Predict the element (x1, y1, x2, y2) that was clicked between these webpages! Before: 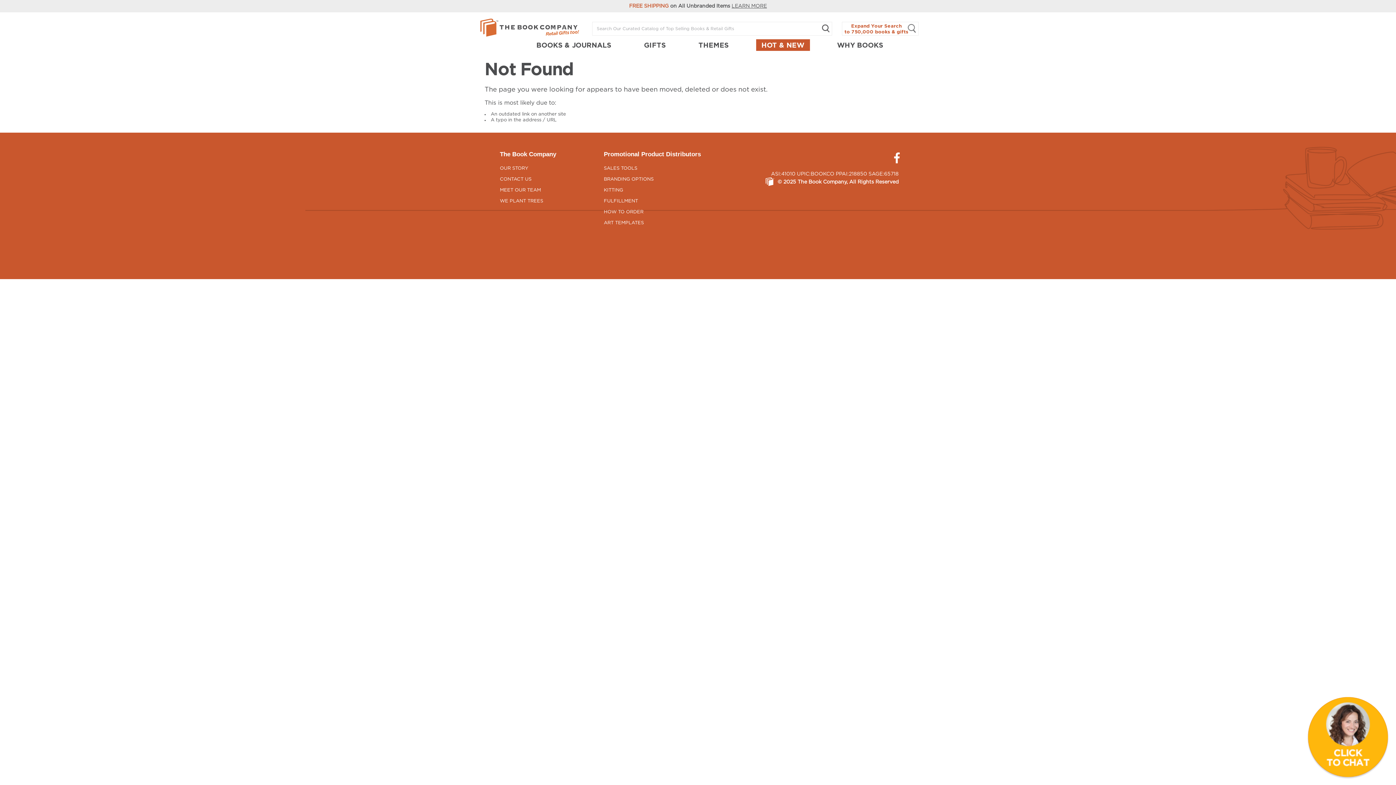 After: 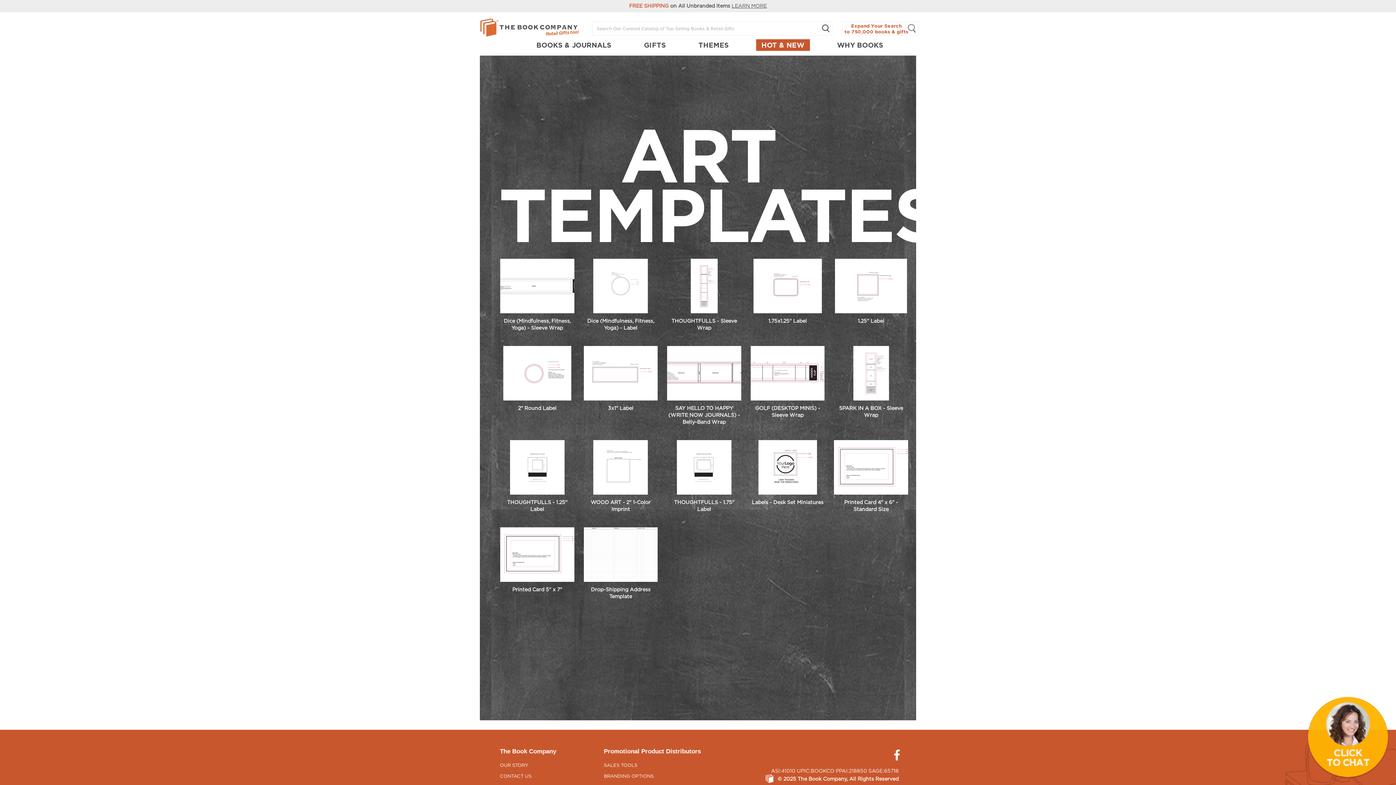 Action: label: ART TEMPLATES bbox: (604, 217, 644, 228)